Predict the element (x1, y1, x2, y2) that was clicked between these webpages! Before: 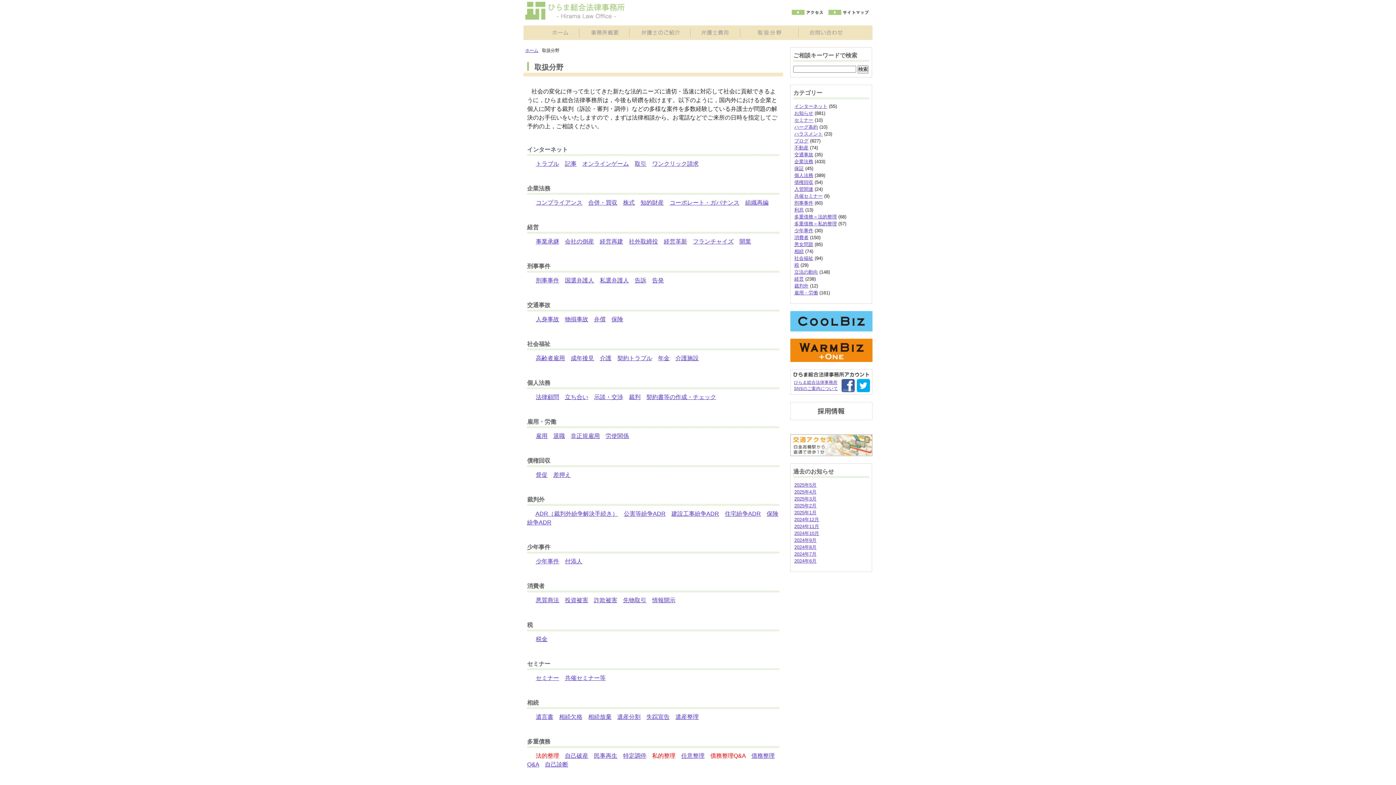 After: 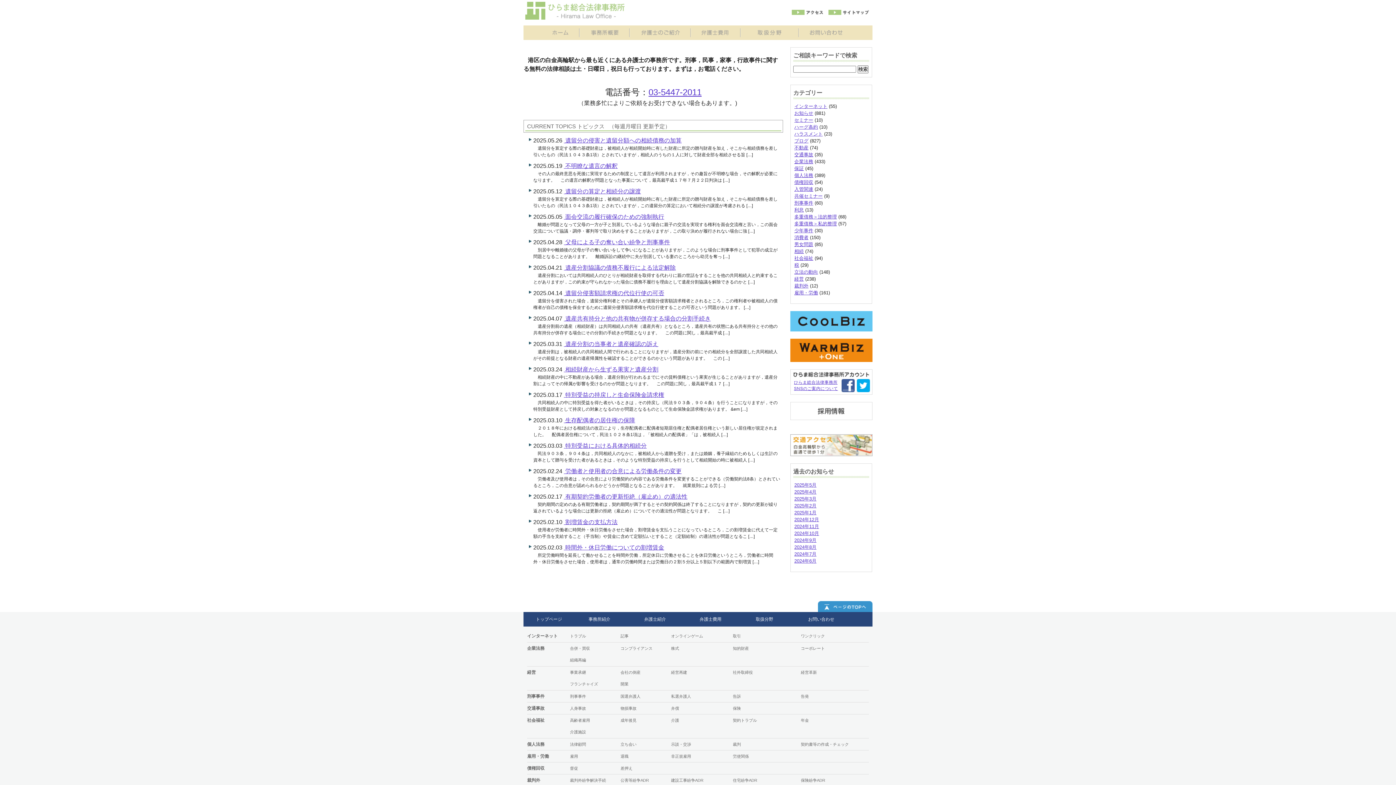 Action: label: ホーム bbox: (525, 48, 538, 53)